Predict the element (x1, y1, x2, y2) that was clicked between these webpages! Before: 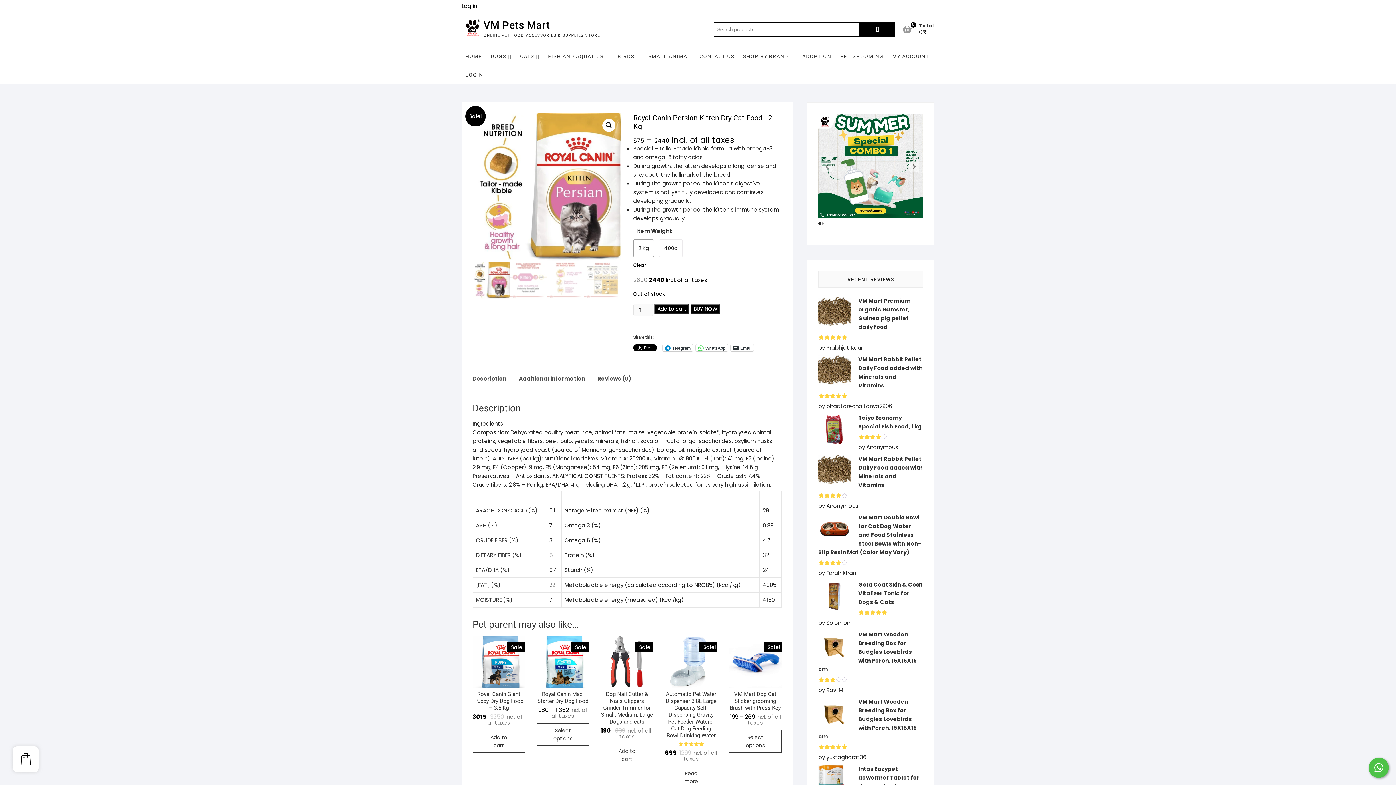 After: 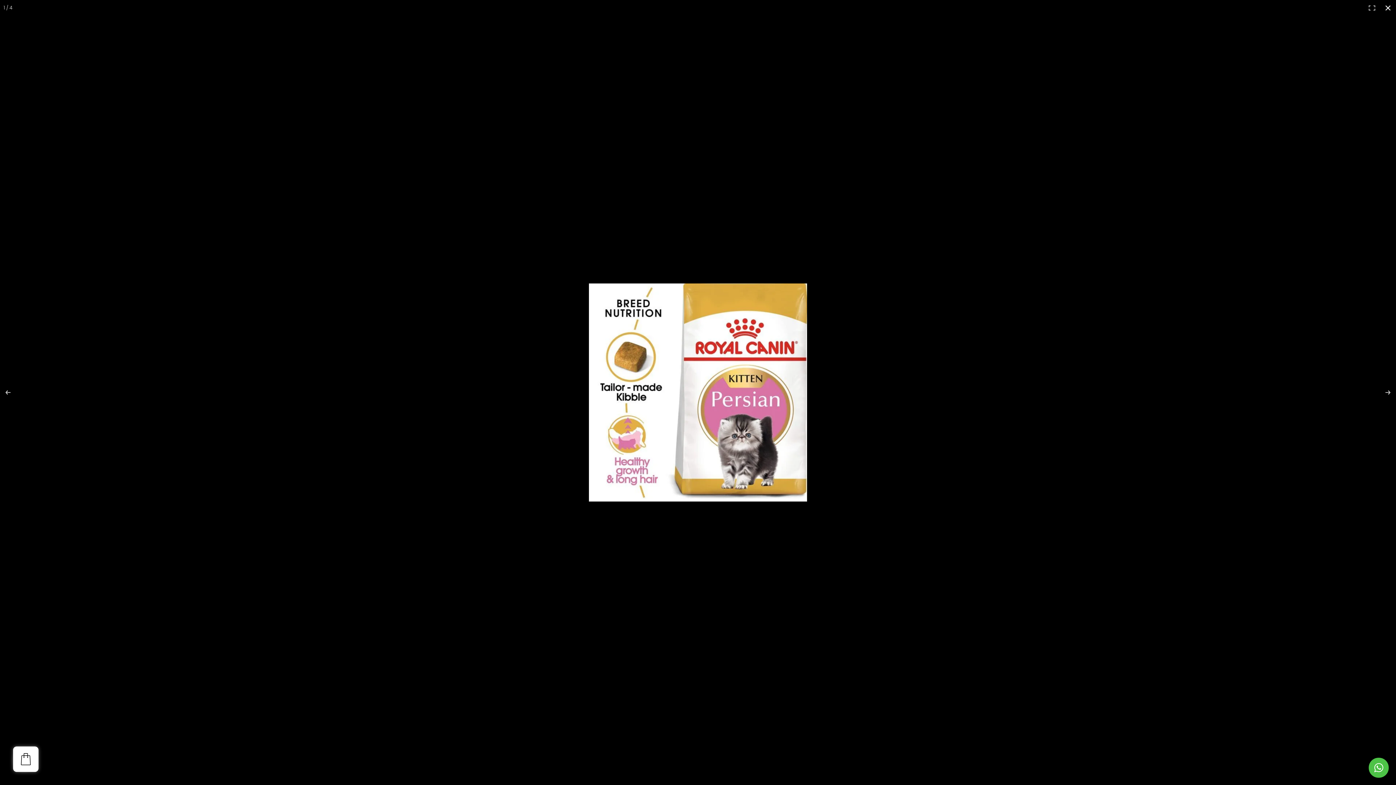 Action: bbox: (602, 118, 615, 132) label: View full-screen image gallery